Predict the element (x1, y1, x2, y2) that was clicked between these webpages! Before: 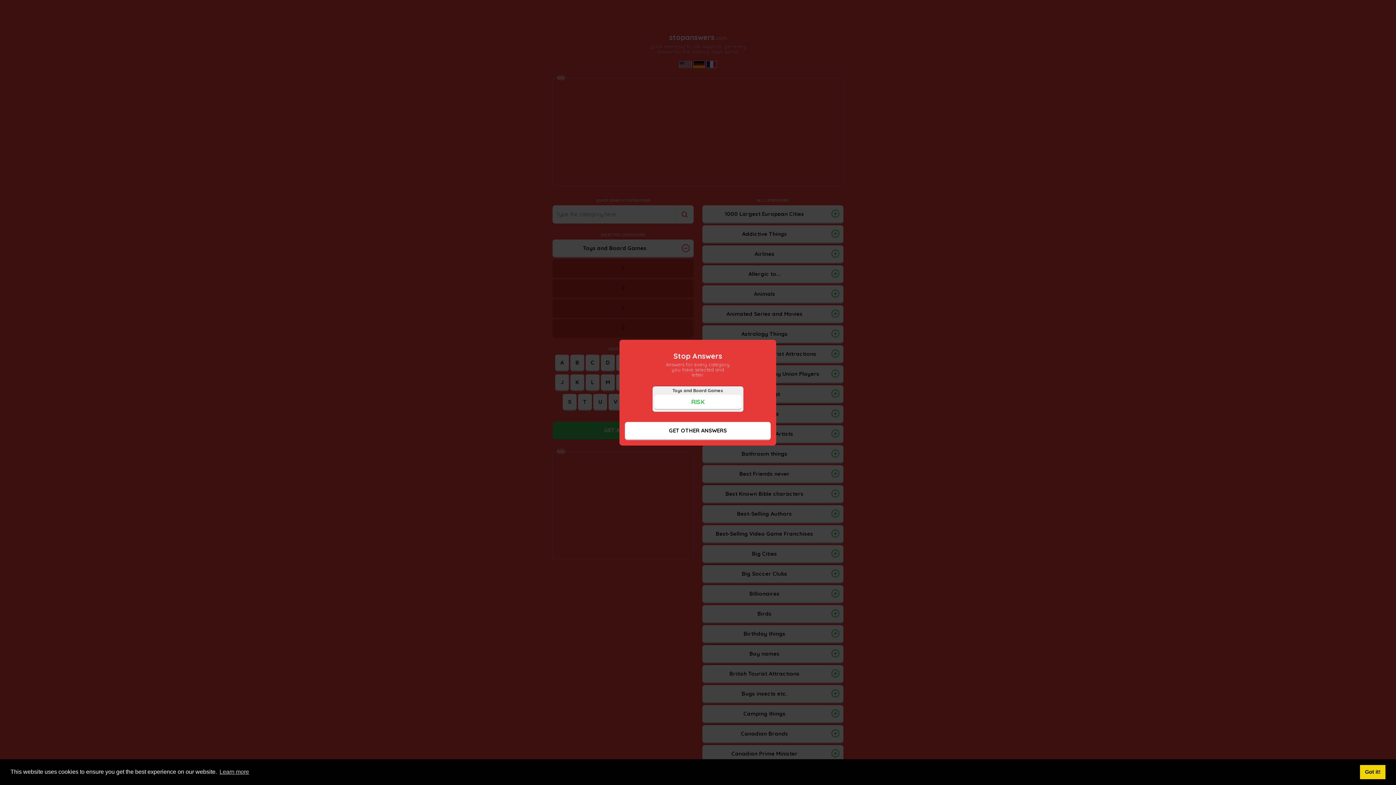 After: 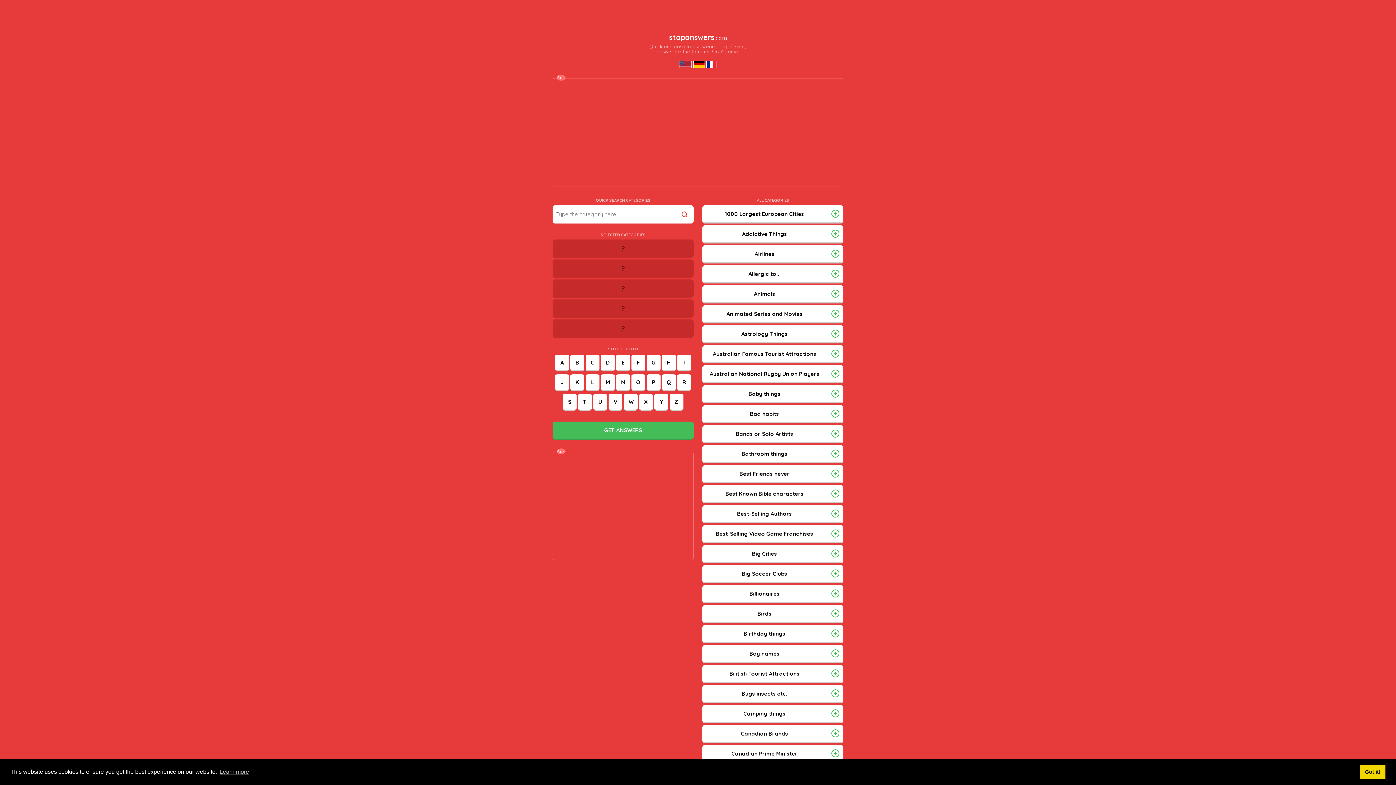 Action: label: GET OTHER ANSWERS bbox: (625, 422, 770, 440)